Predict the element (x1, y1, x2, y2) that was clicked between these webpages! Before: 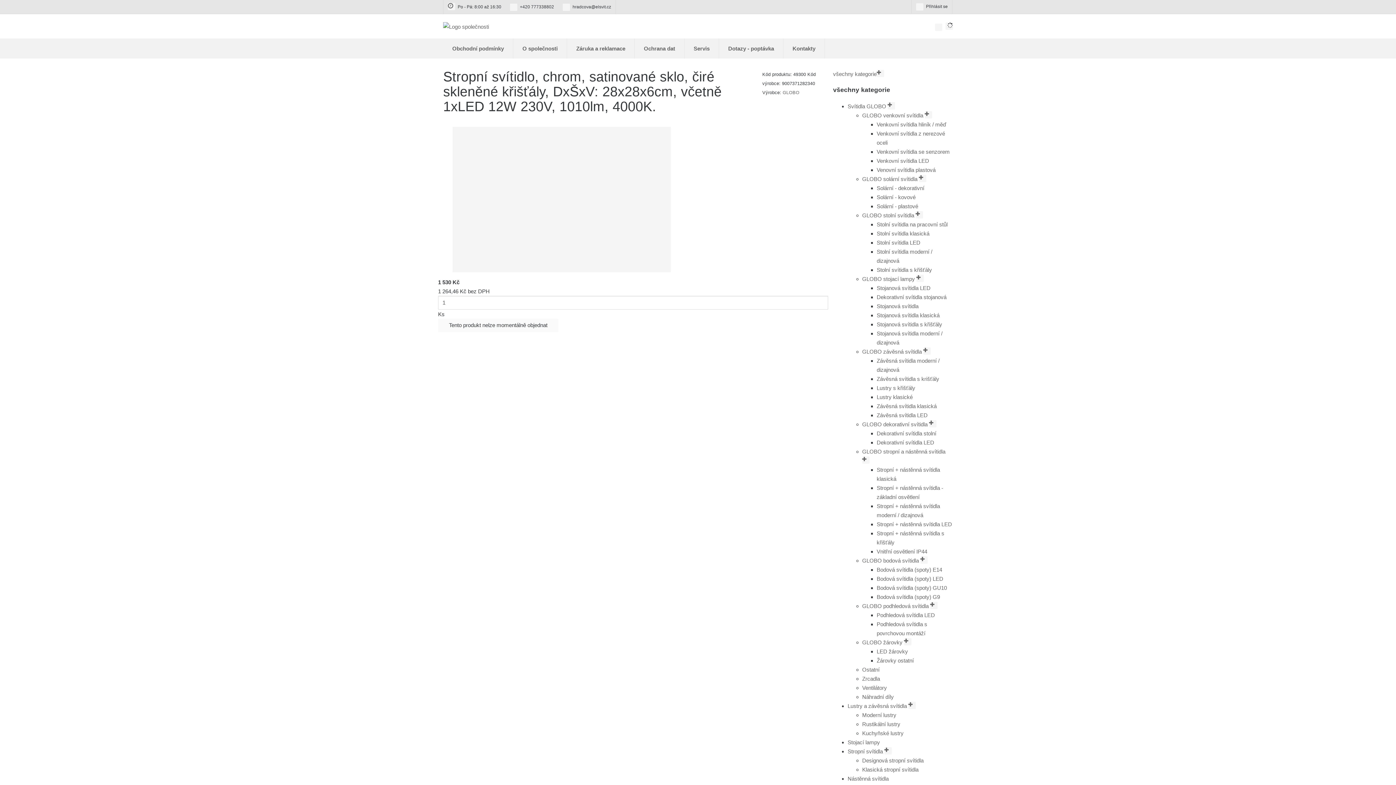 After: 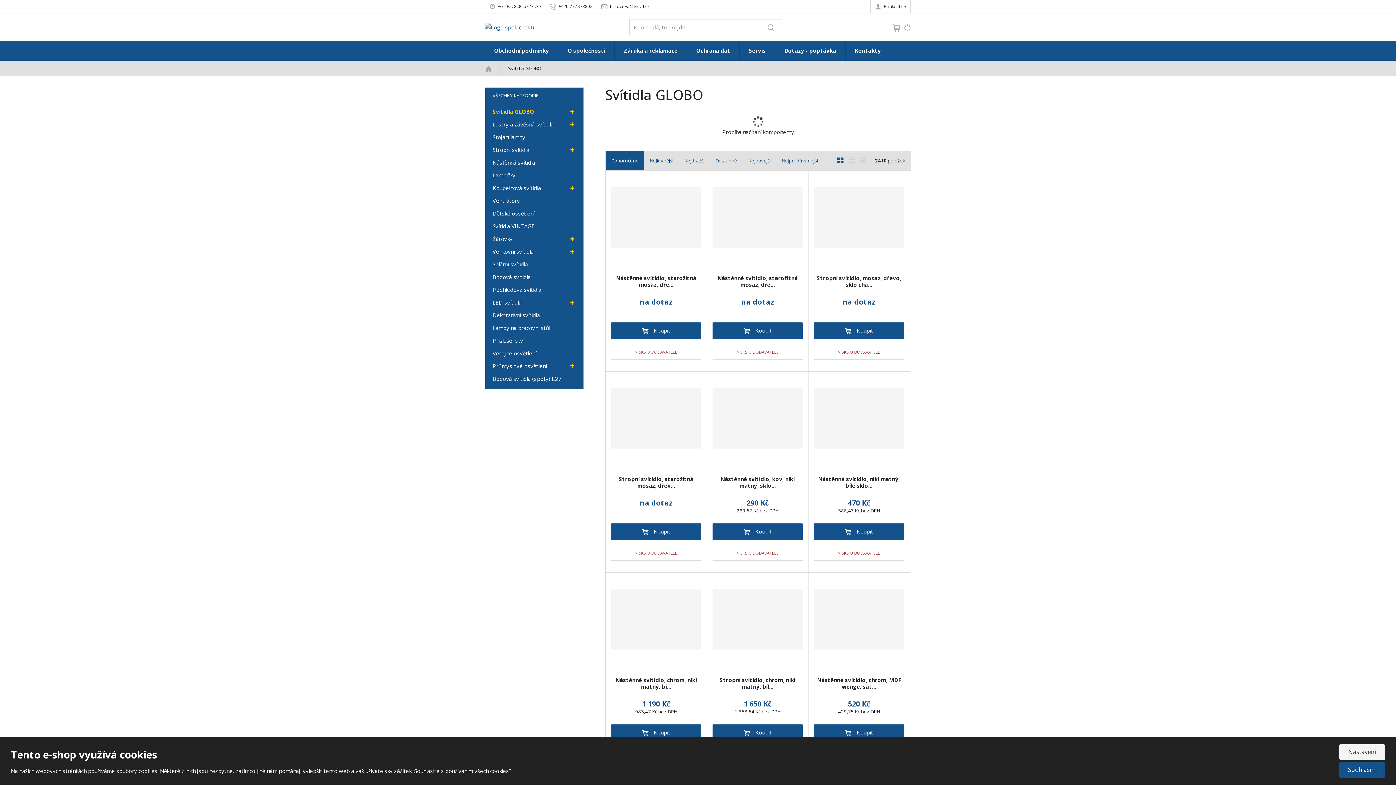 Action: label: Svítidla GLOBO  bbox: (847, 103, 895, 109)